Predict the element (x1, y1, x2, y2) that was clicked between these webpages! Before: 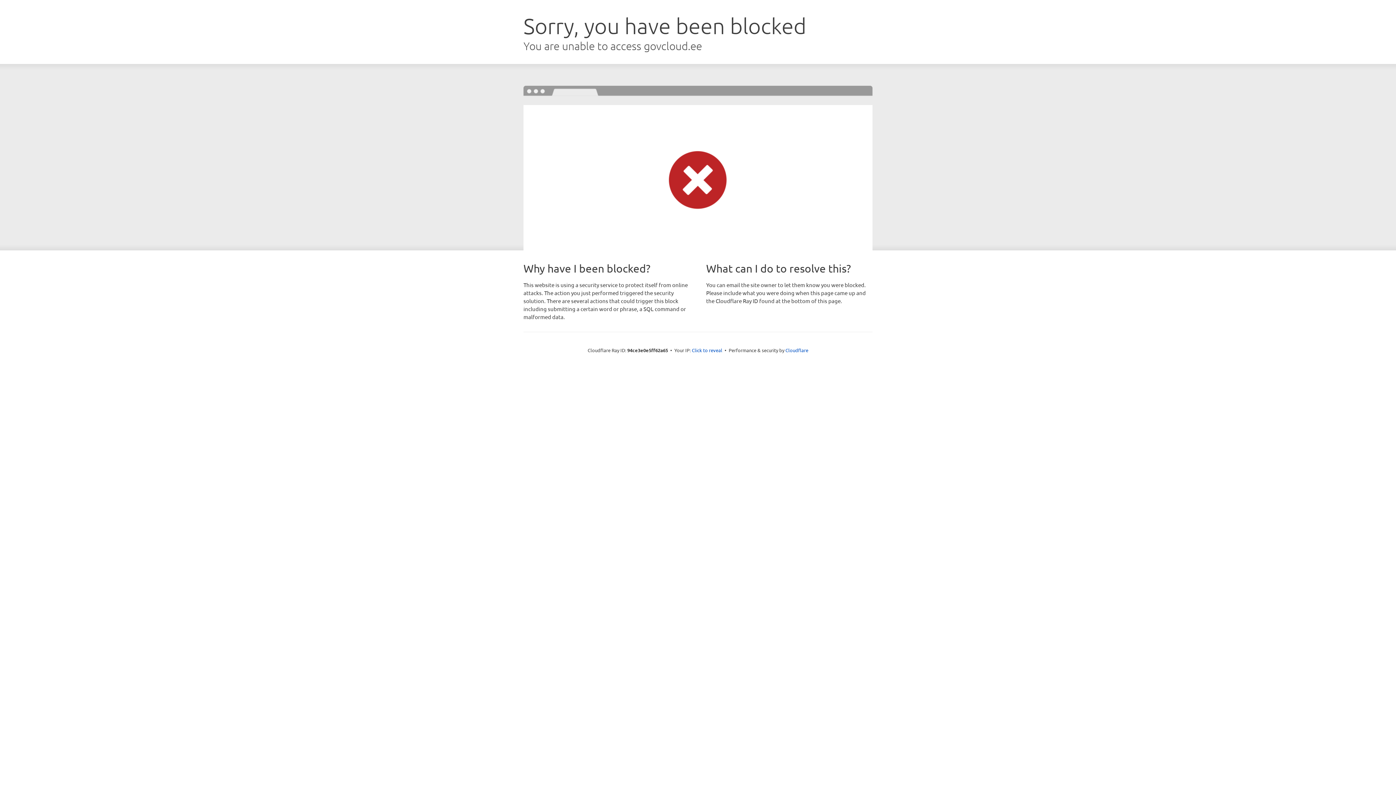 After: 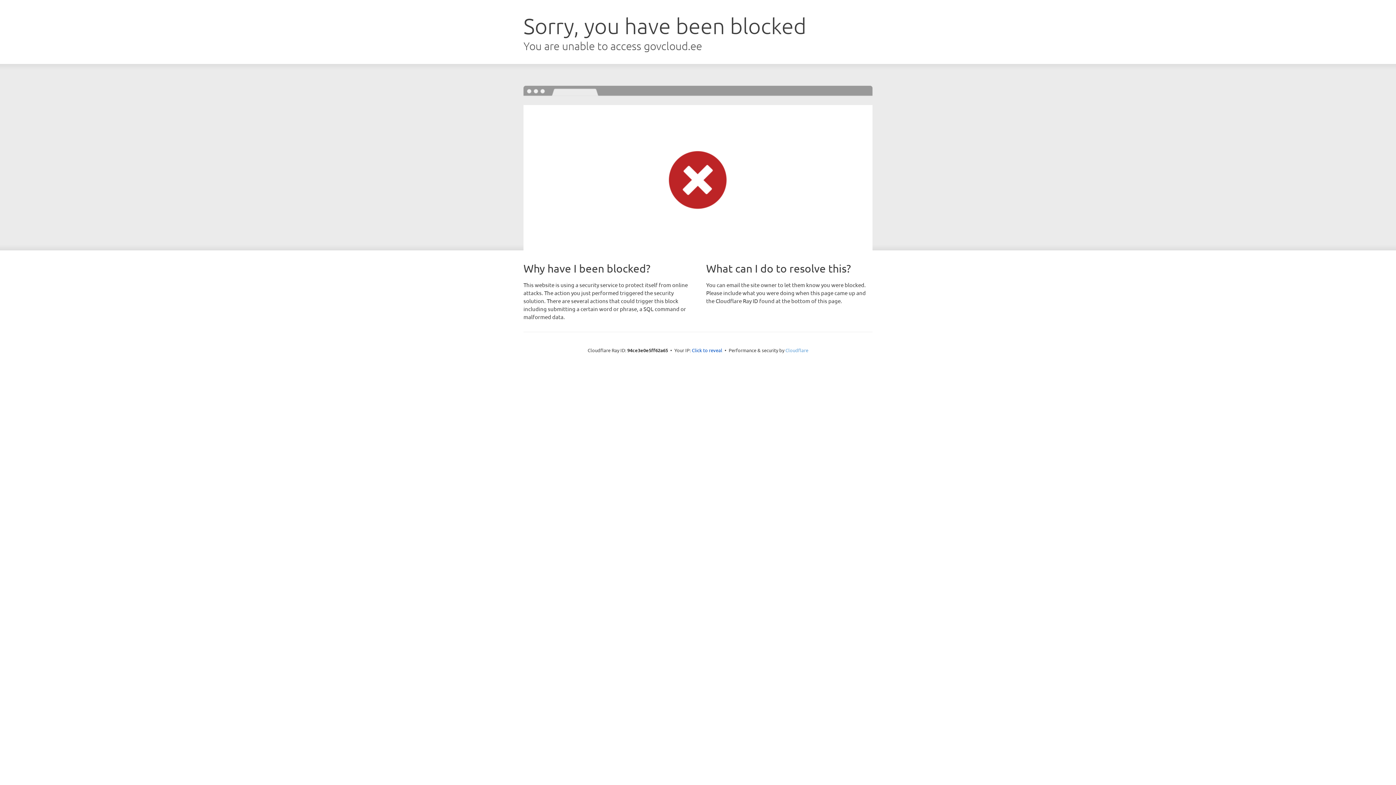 Action: label: Cloudflare bbox: (785, 347, 808, 353)